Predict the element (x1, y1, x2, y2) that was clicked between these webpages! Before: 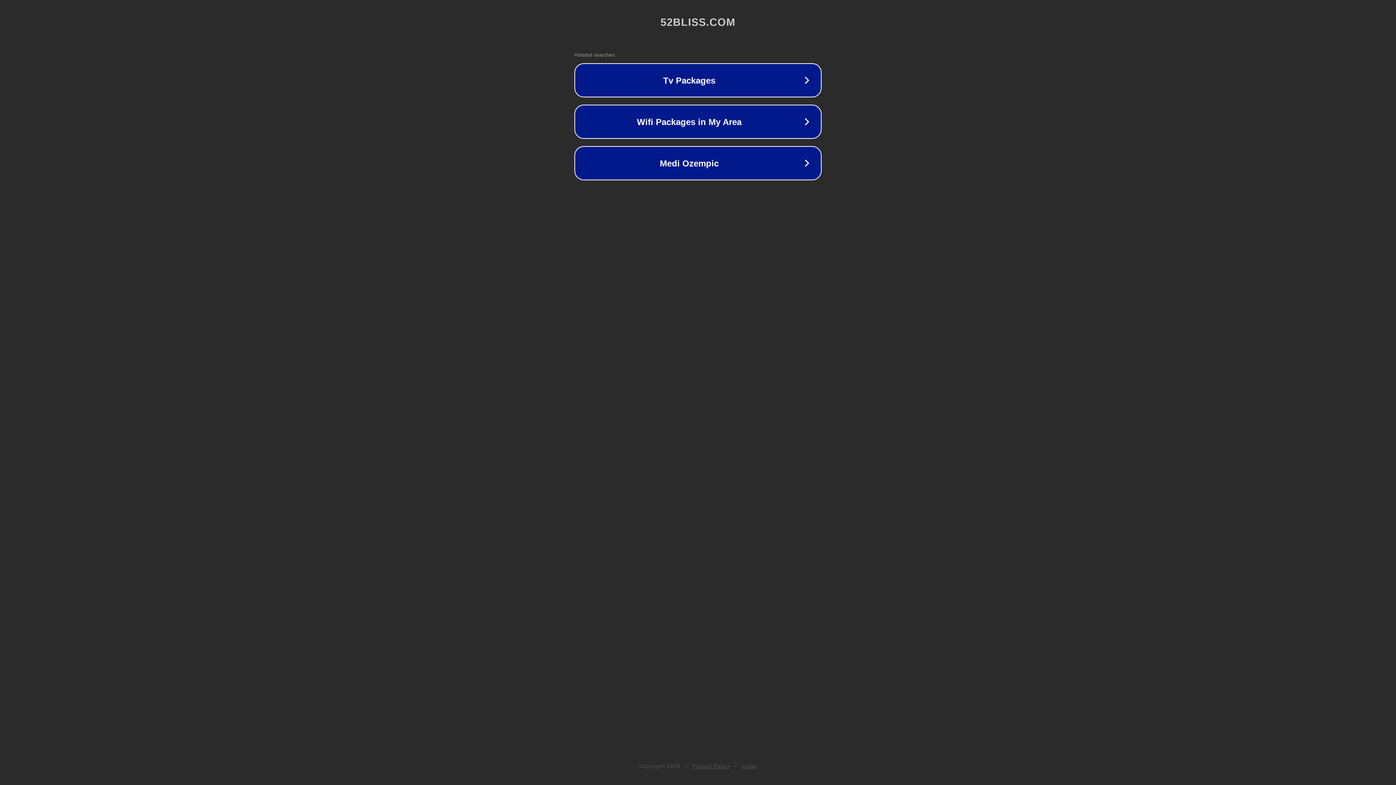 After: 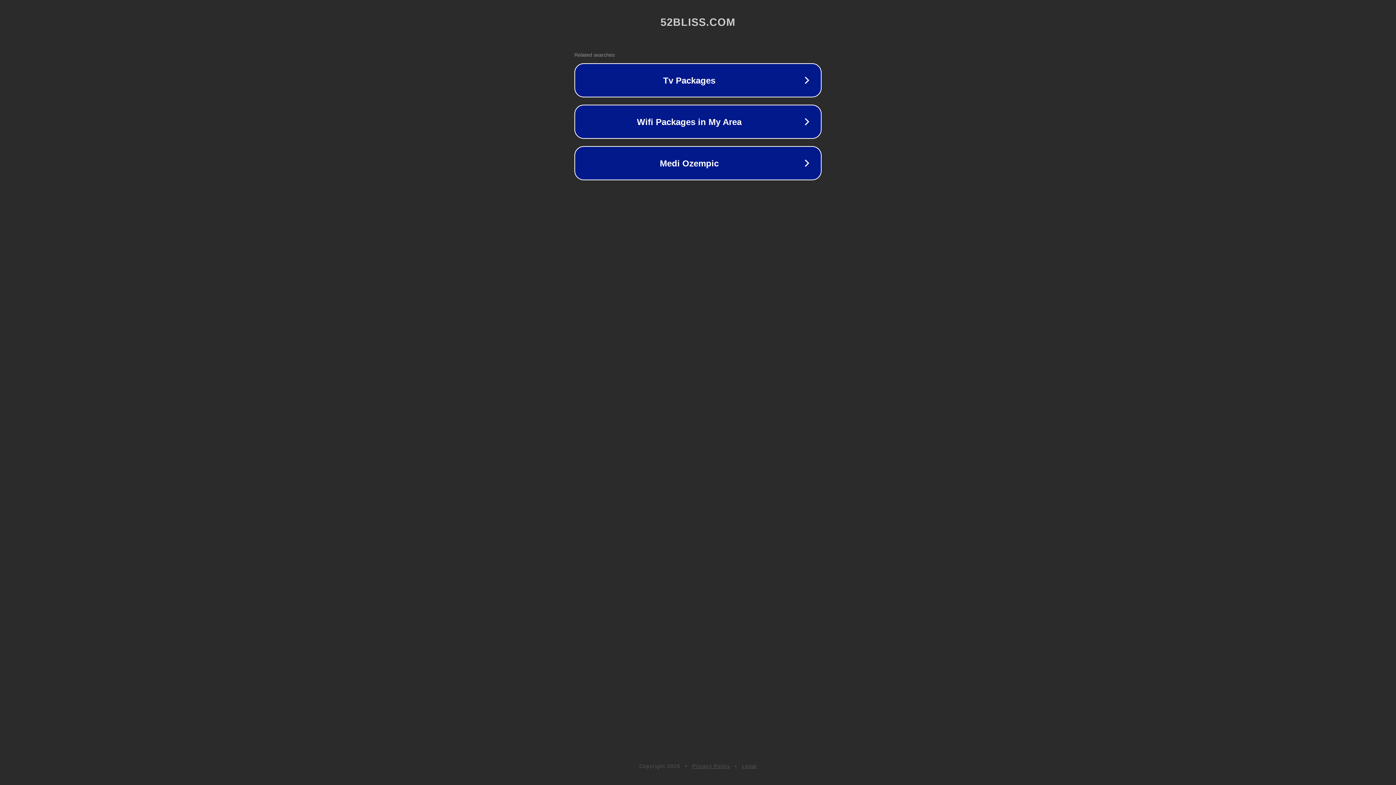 Action: label: Privacy Policy bbox: (692, 763, 730, 769)